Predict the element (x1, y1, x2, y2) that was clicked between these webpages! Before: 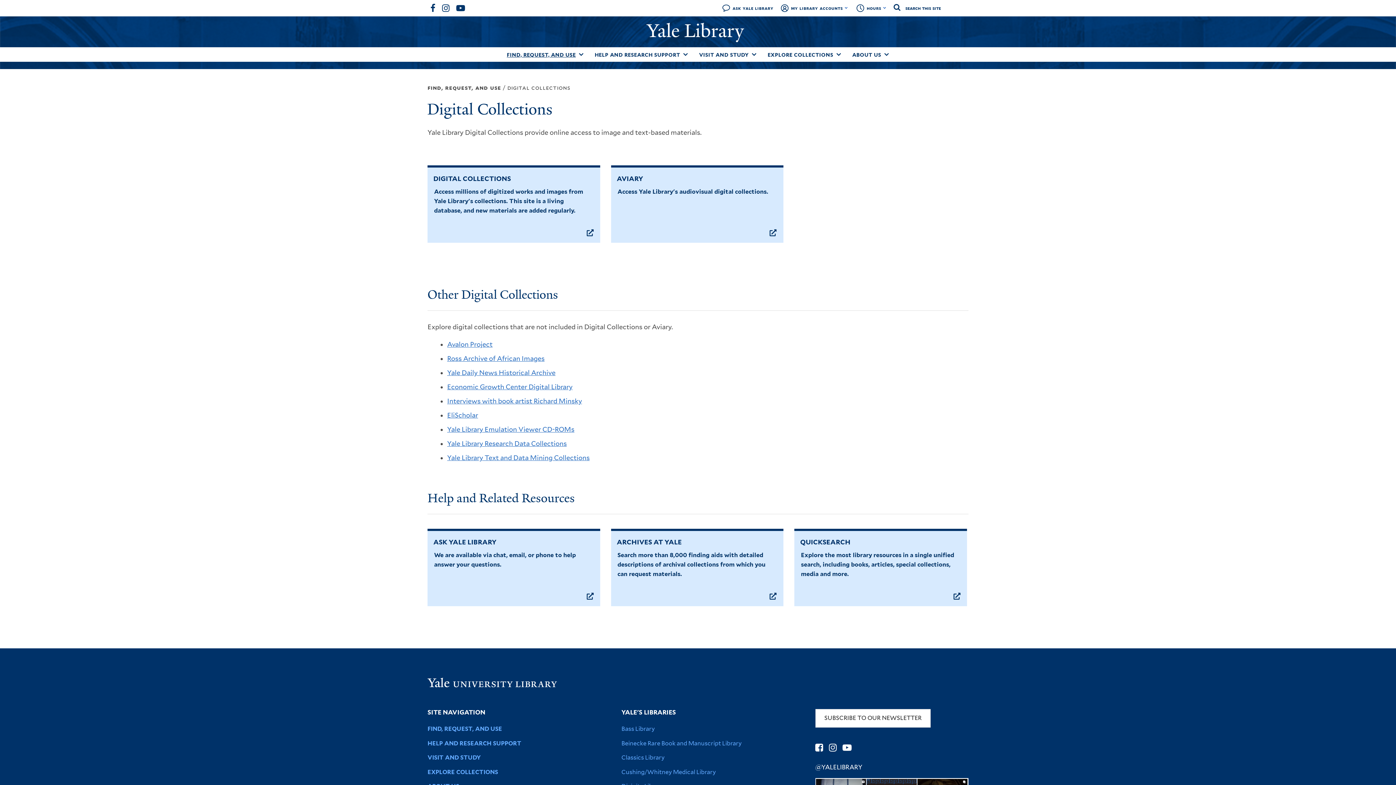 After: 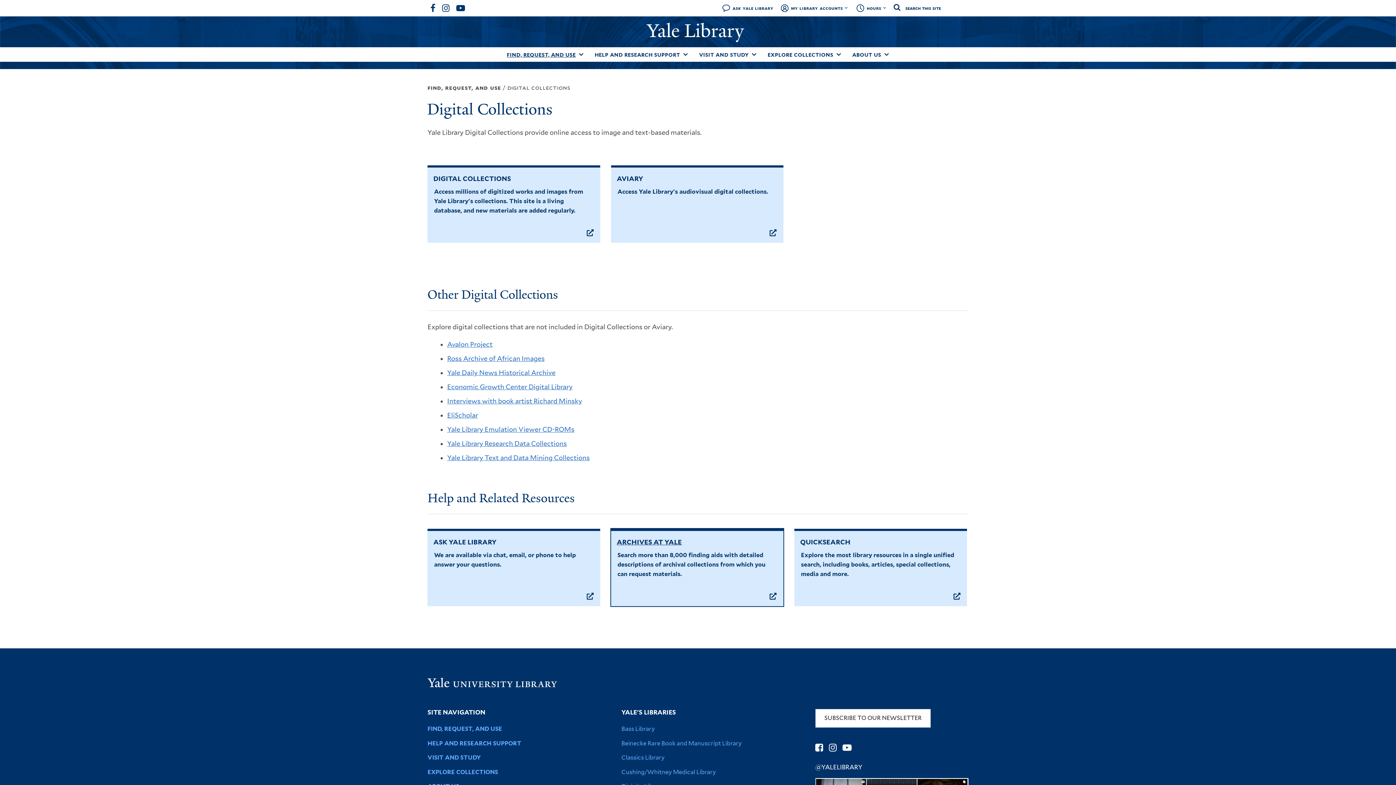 Action: bbox: (611, 529, 783, 606) label: ARCHIVES AT YALE
Search more than 8,000 finding aids with detailed descriptions of archival collections from which you can request materials.